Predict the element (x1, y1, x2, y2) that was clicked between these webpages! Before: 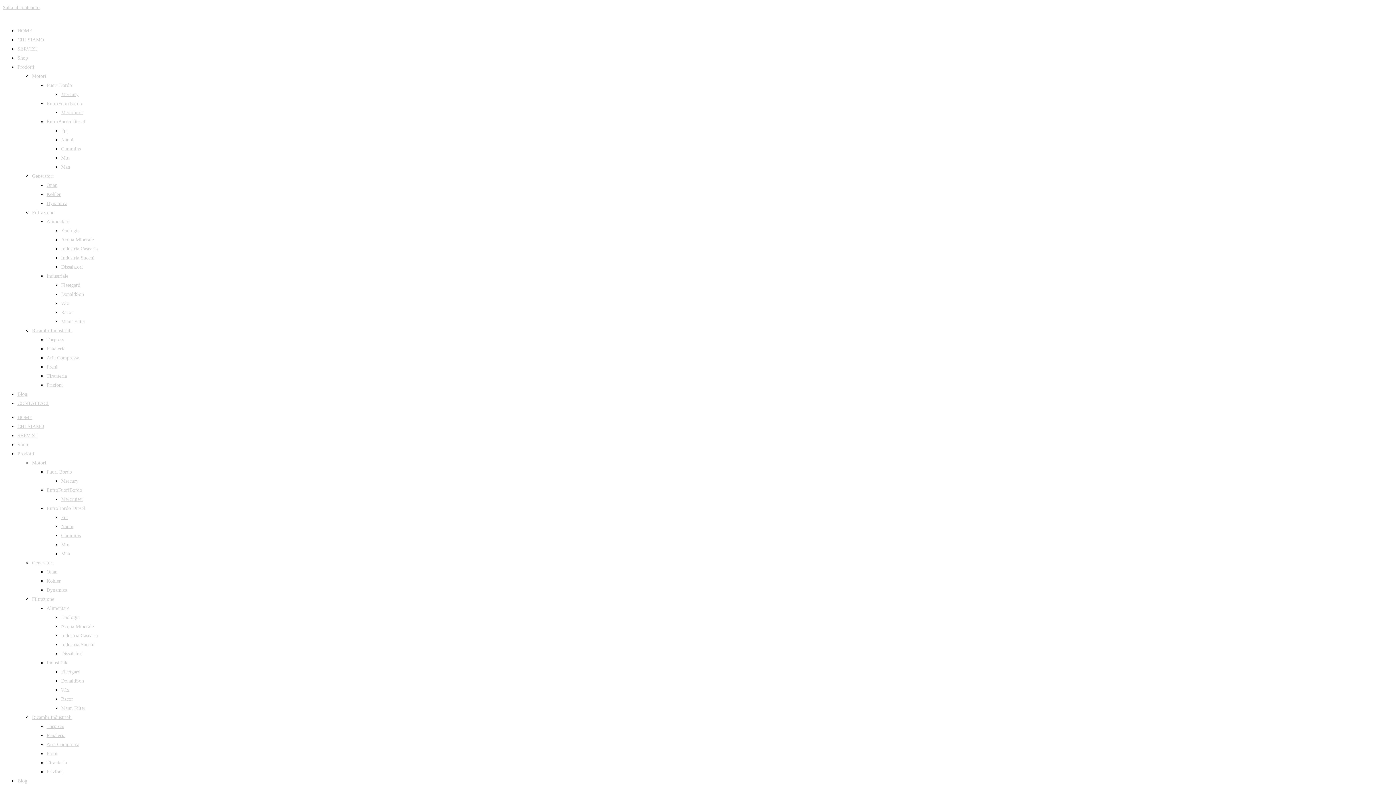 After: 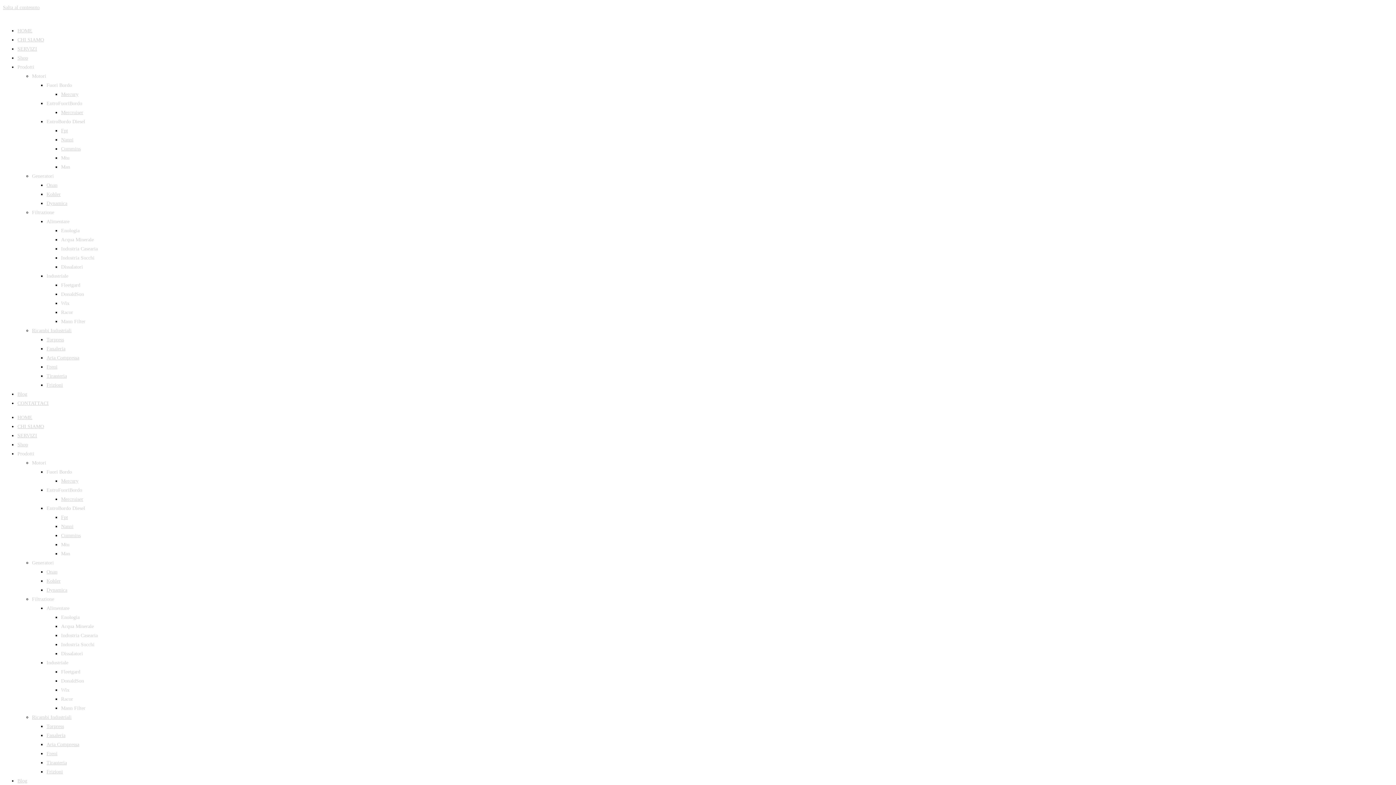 Action: bbox: (61, 282, 80, 288) label: Fleetgard